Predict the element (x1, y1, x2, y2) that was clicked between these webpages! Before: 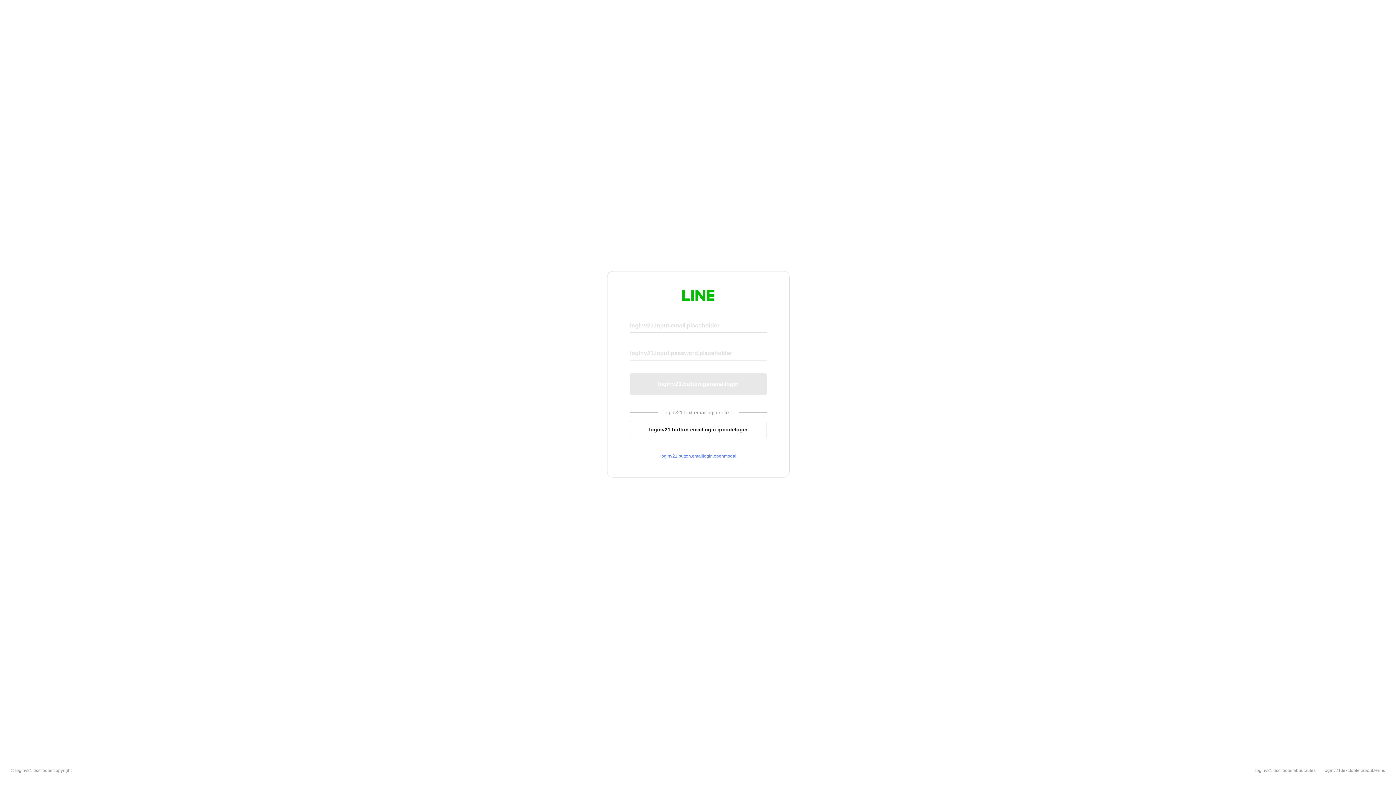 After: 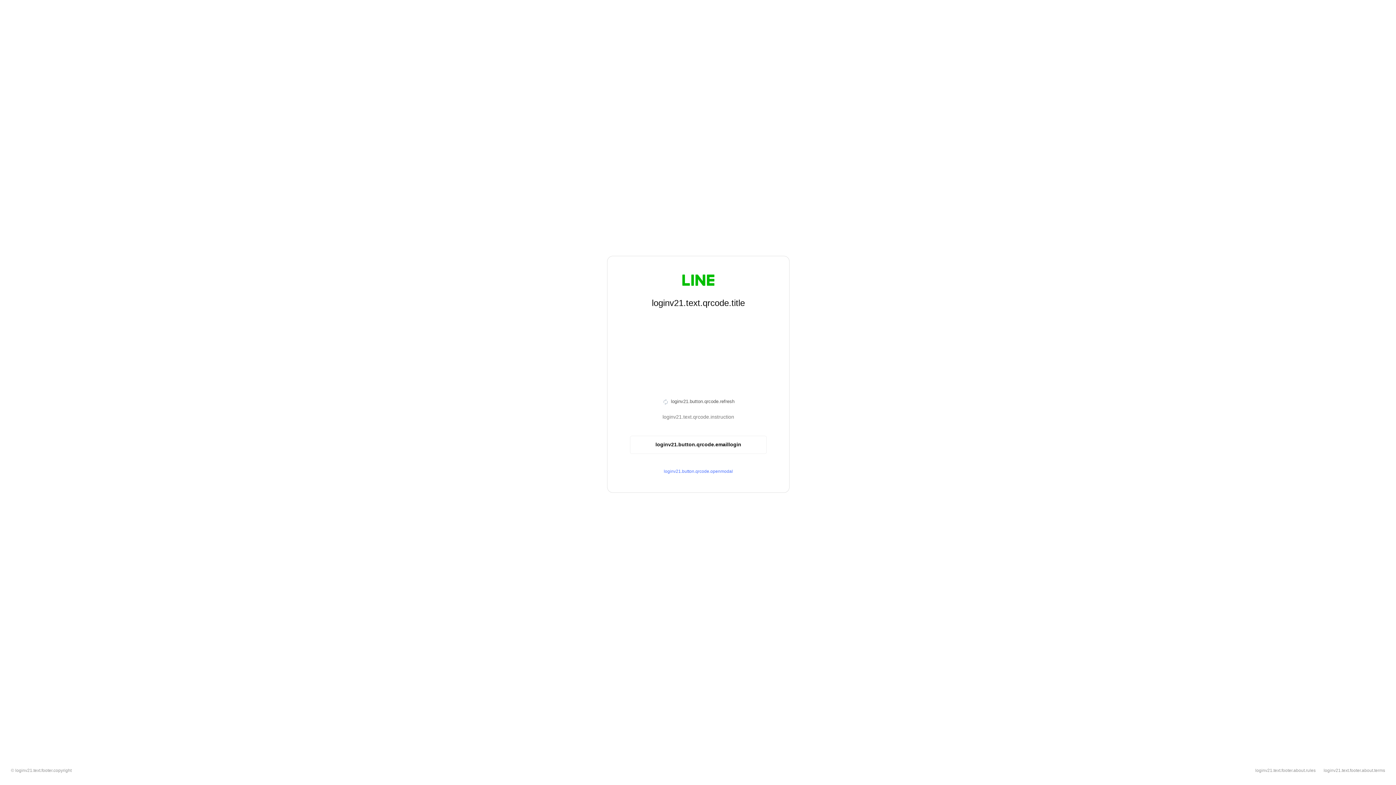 Action: bbox: (630, 420, 766, 439) label: loginv21.button.emaillogin.qrcodelogin